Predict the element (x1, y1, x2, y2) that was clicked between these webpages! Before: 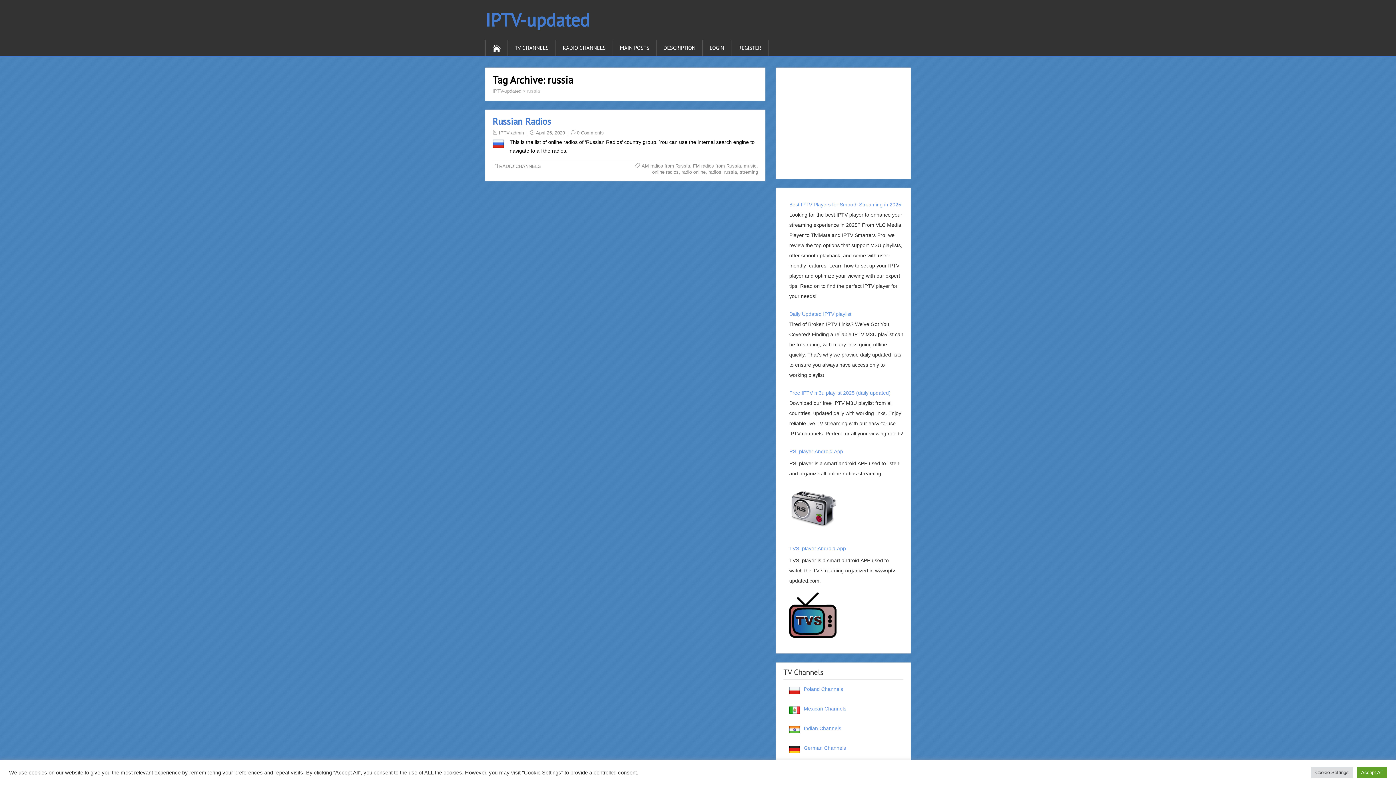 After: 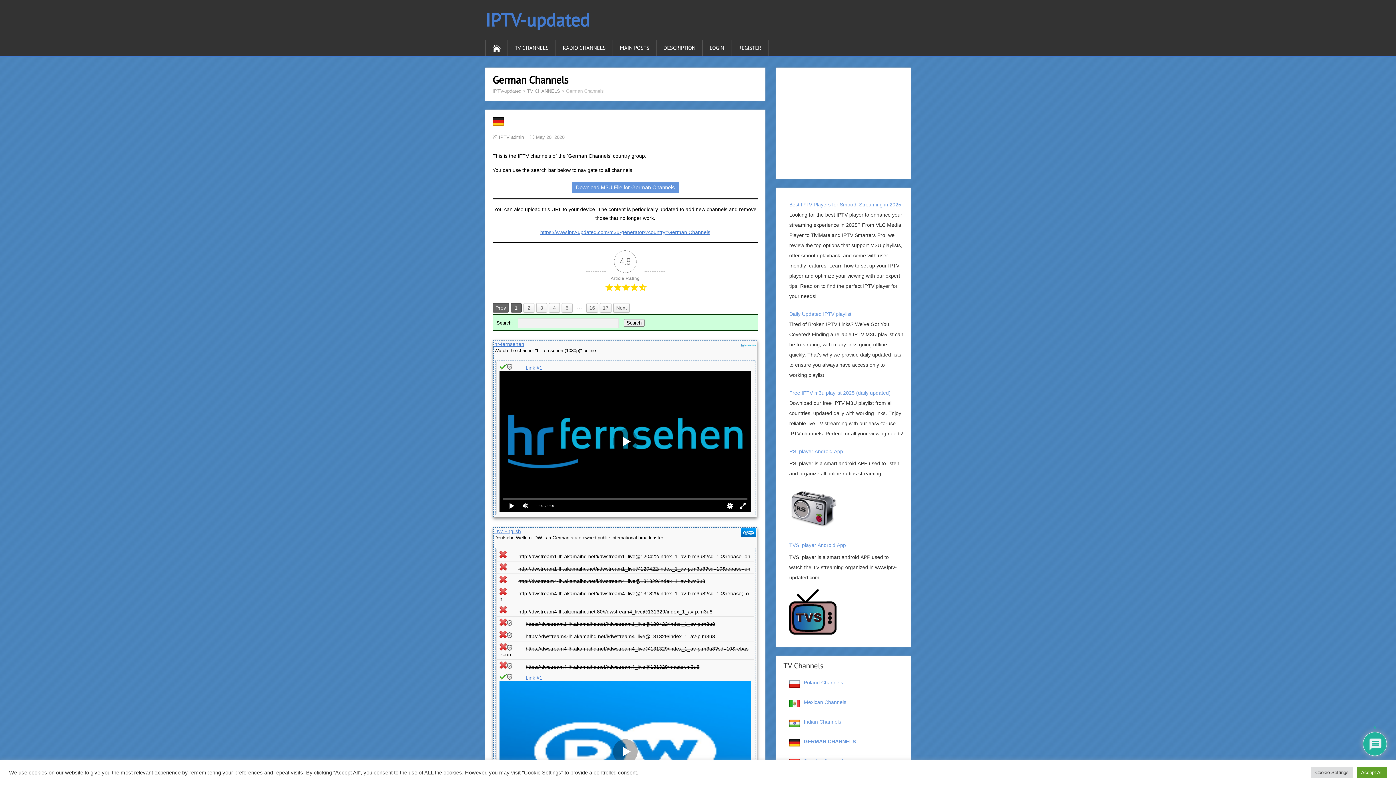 Action: label: German Channels bbox: (804, 743, 903, 753)